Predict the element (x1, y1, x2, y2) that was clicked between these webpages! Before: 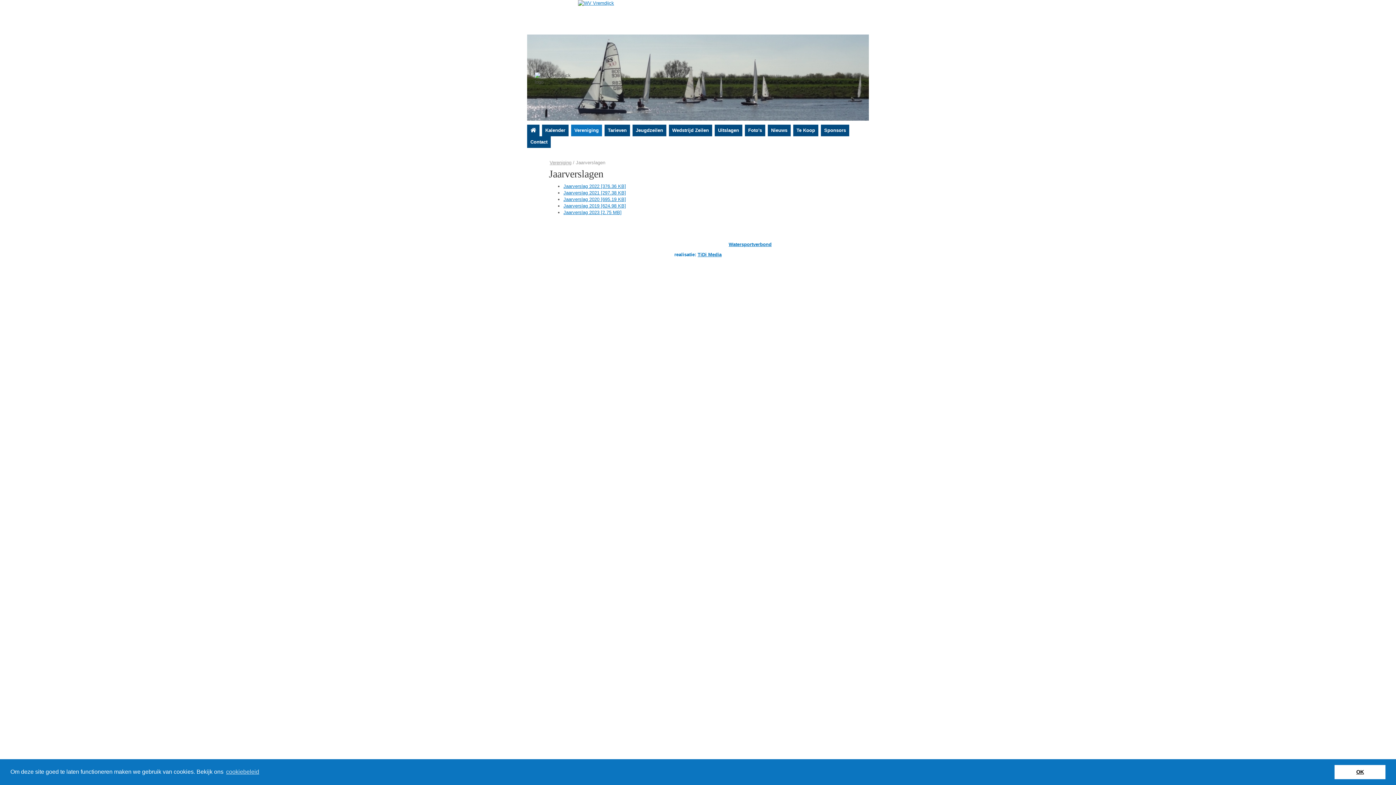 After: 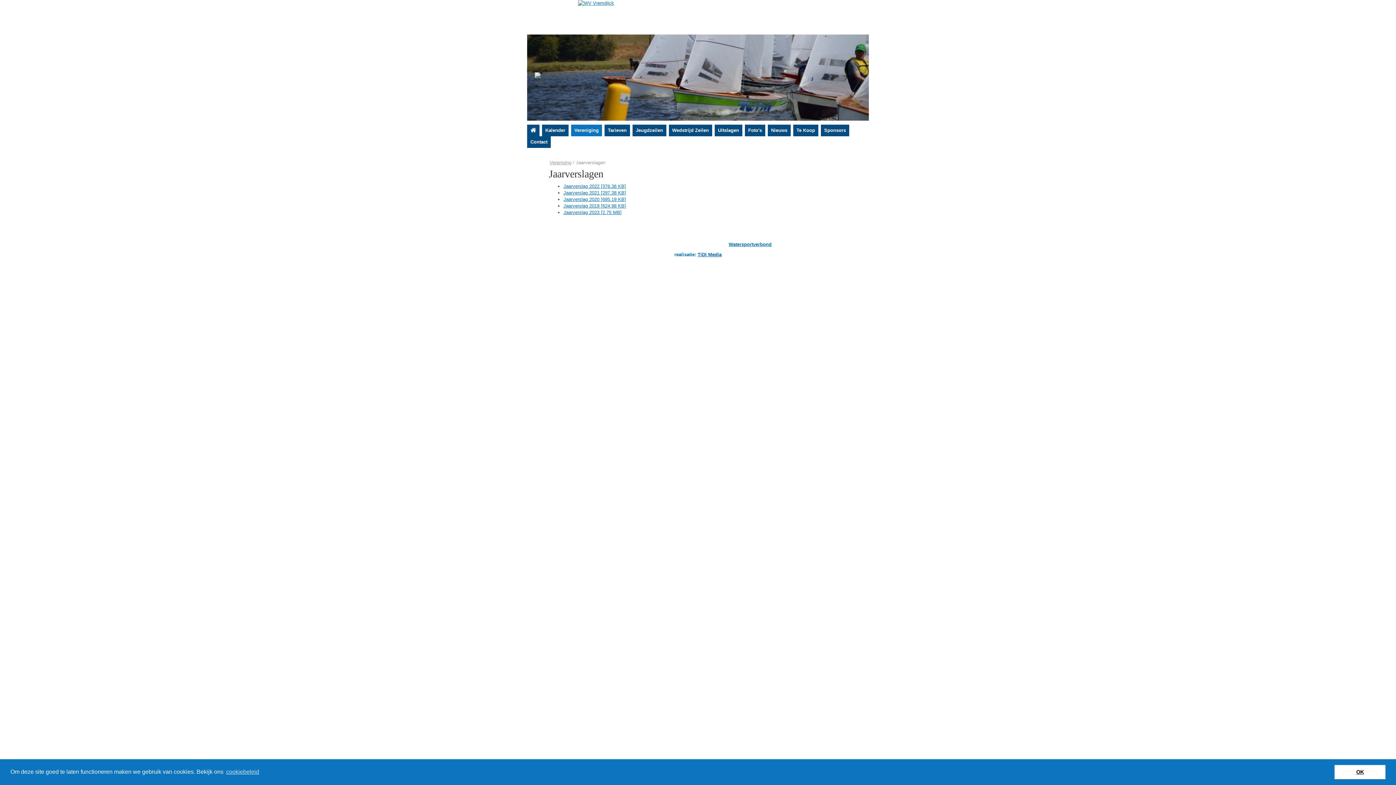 Action: bbox: (697, 252, 721, 257) label: TiDi Media